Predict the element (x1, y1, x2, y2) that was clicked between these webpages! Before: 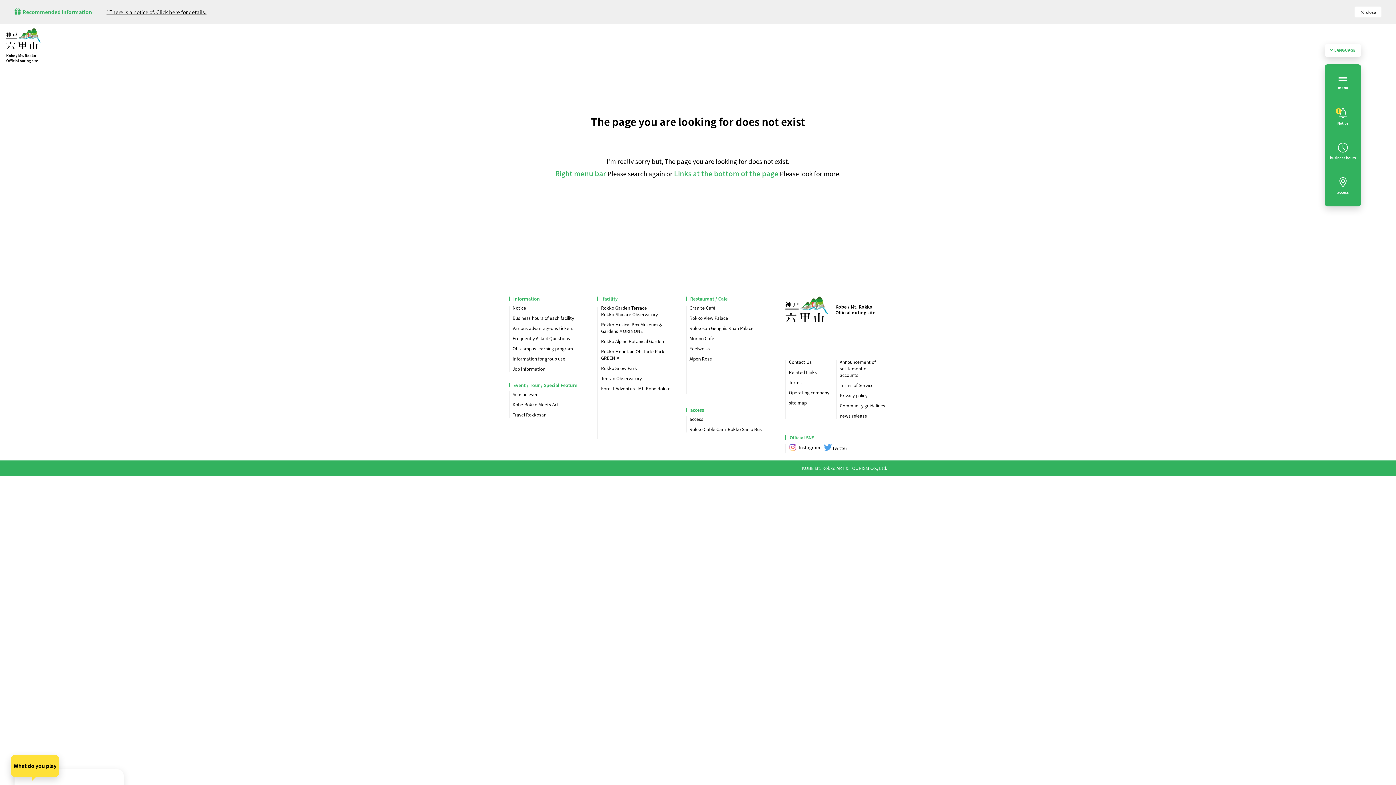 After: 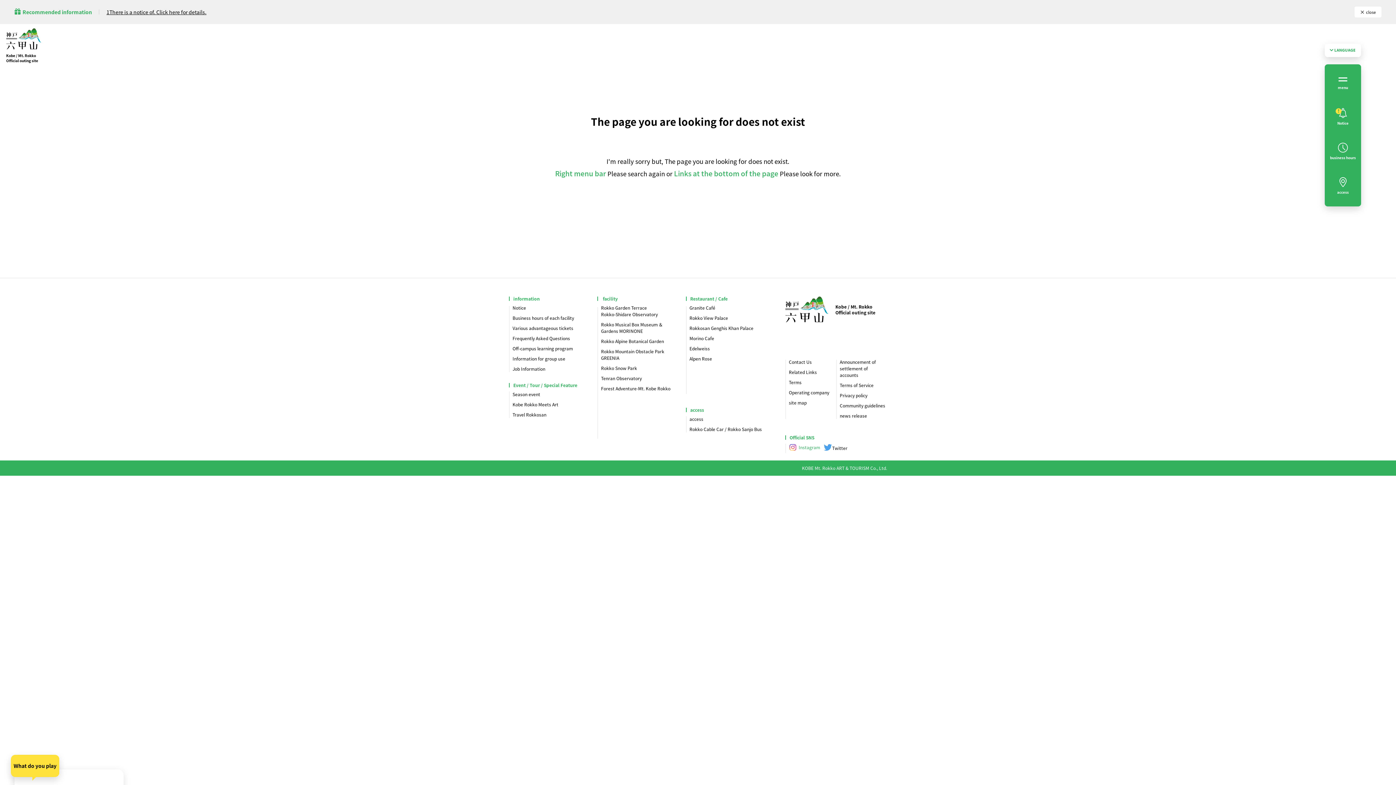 Action: bbox: (789, 437, 818, 445) label: Instagram